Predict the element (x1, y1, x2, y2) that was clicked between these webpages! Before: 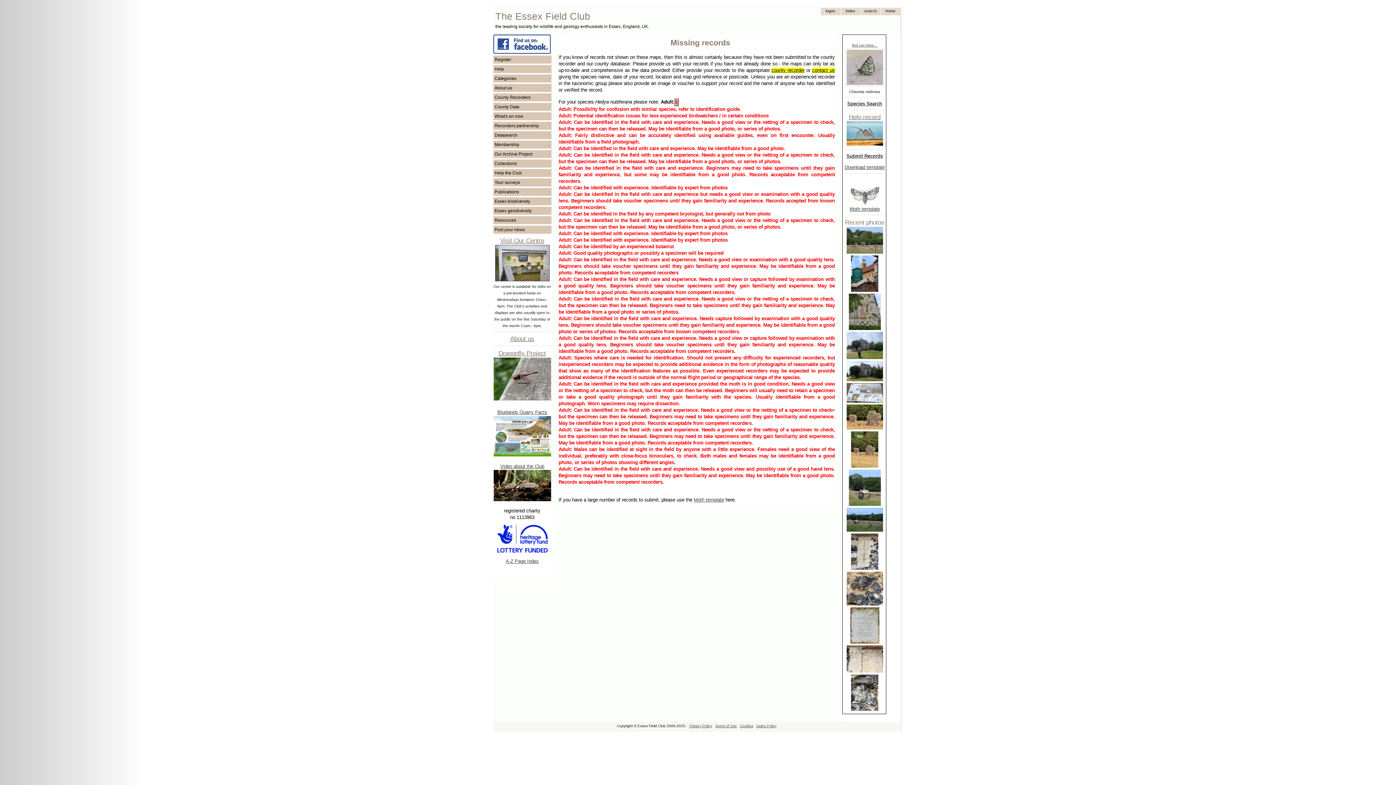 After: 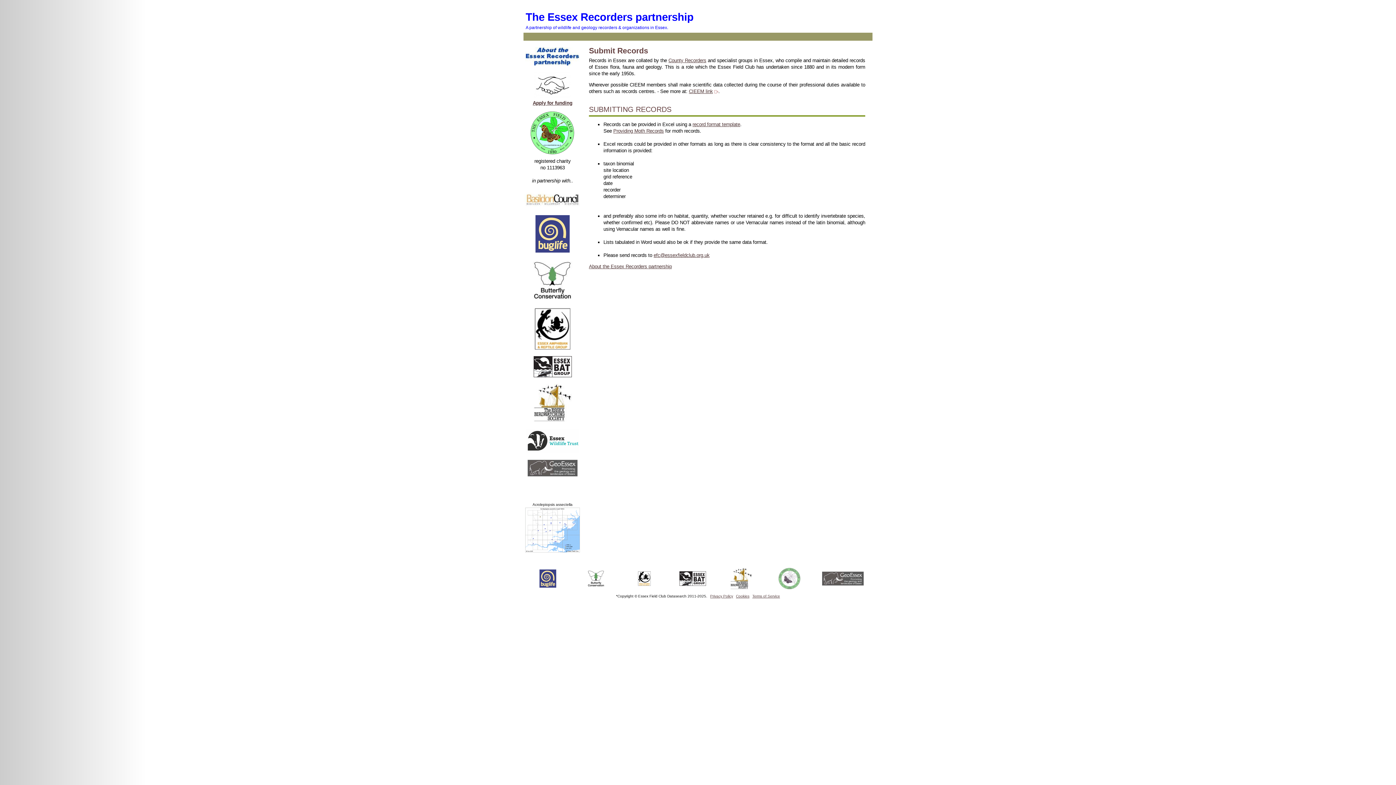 Action: bbox: (846, 153, 883, 158) label: Submit Records